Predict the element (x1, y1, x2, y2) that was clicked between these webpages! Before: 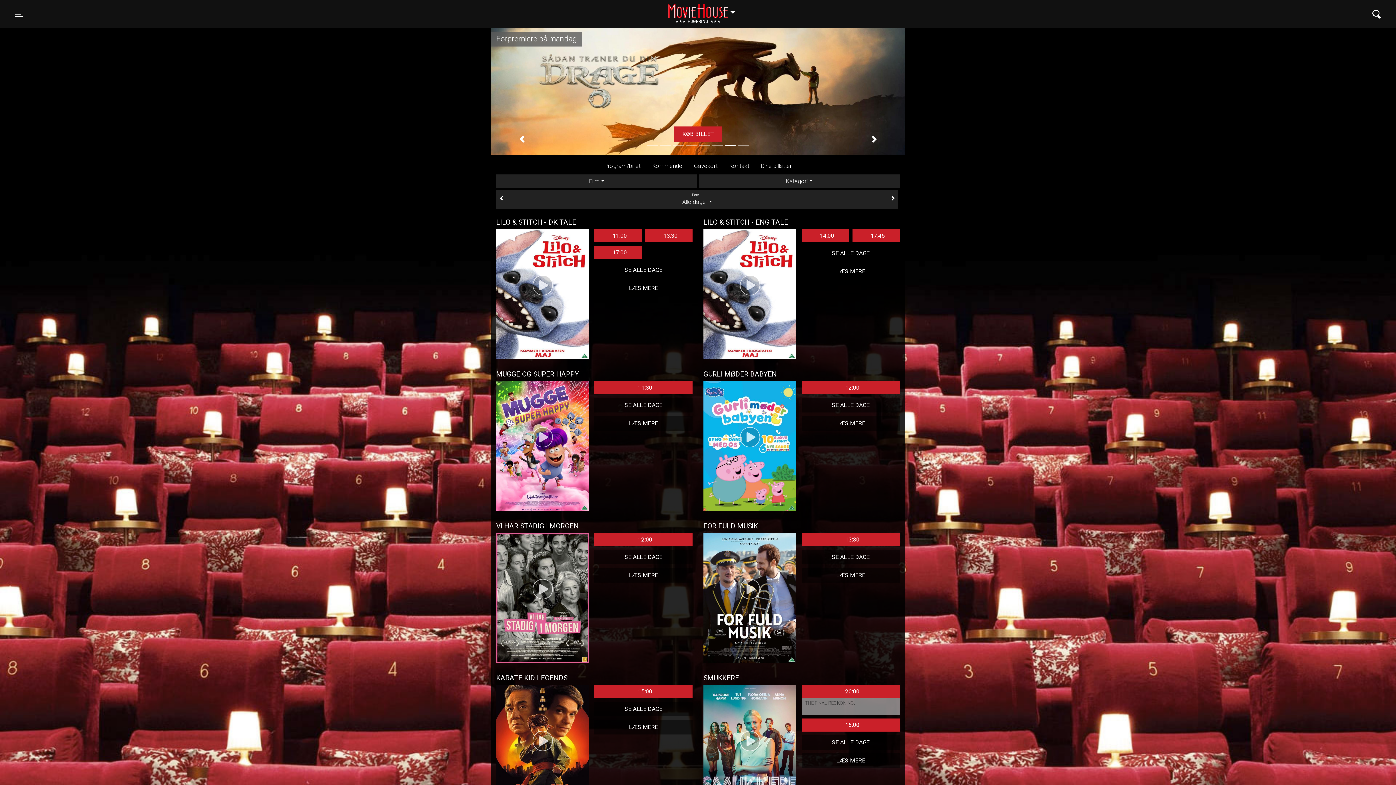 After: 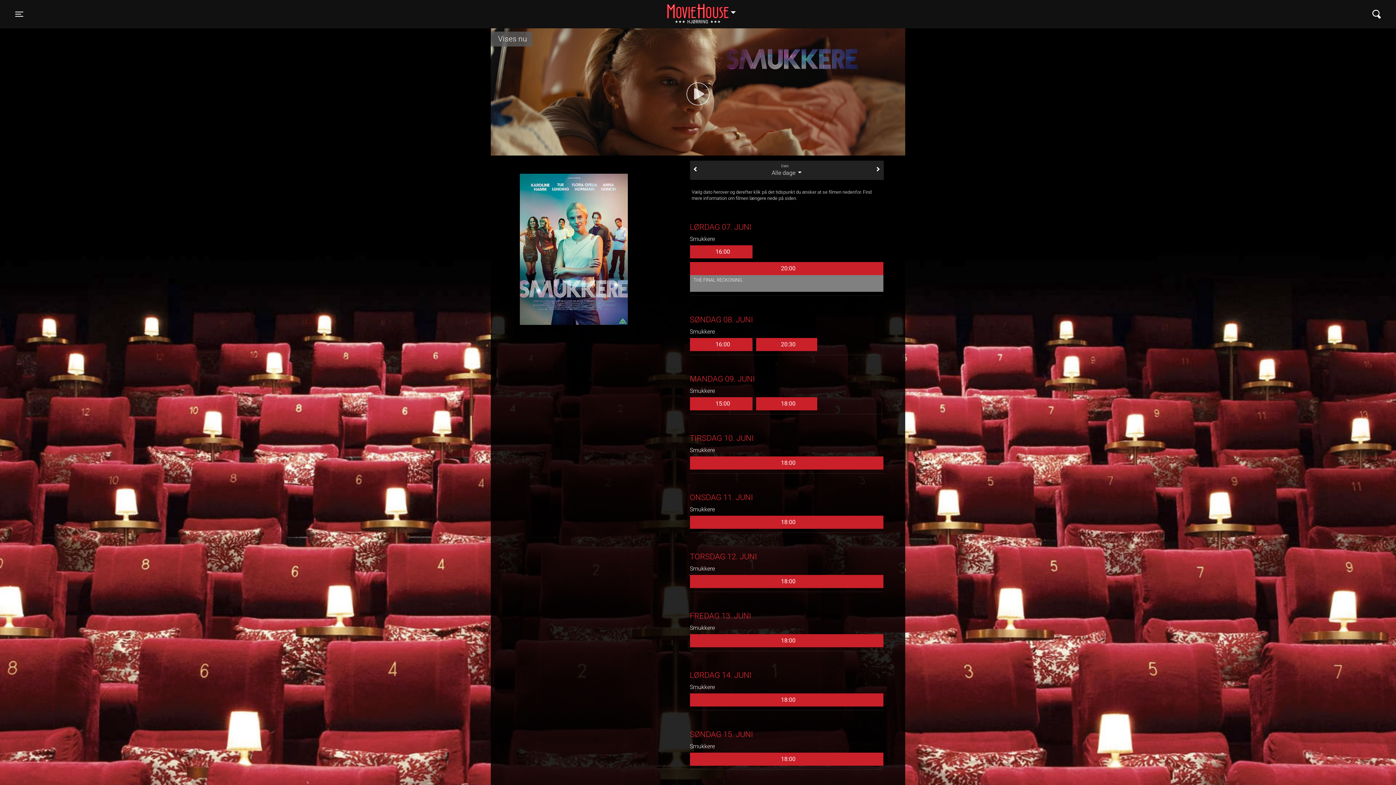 Action: label: SE ALLE DAGE bbox: (801, 739, 900, 746)